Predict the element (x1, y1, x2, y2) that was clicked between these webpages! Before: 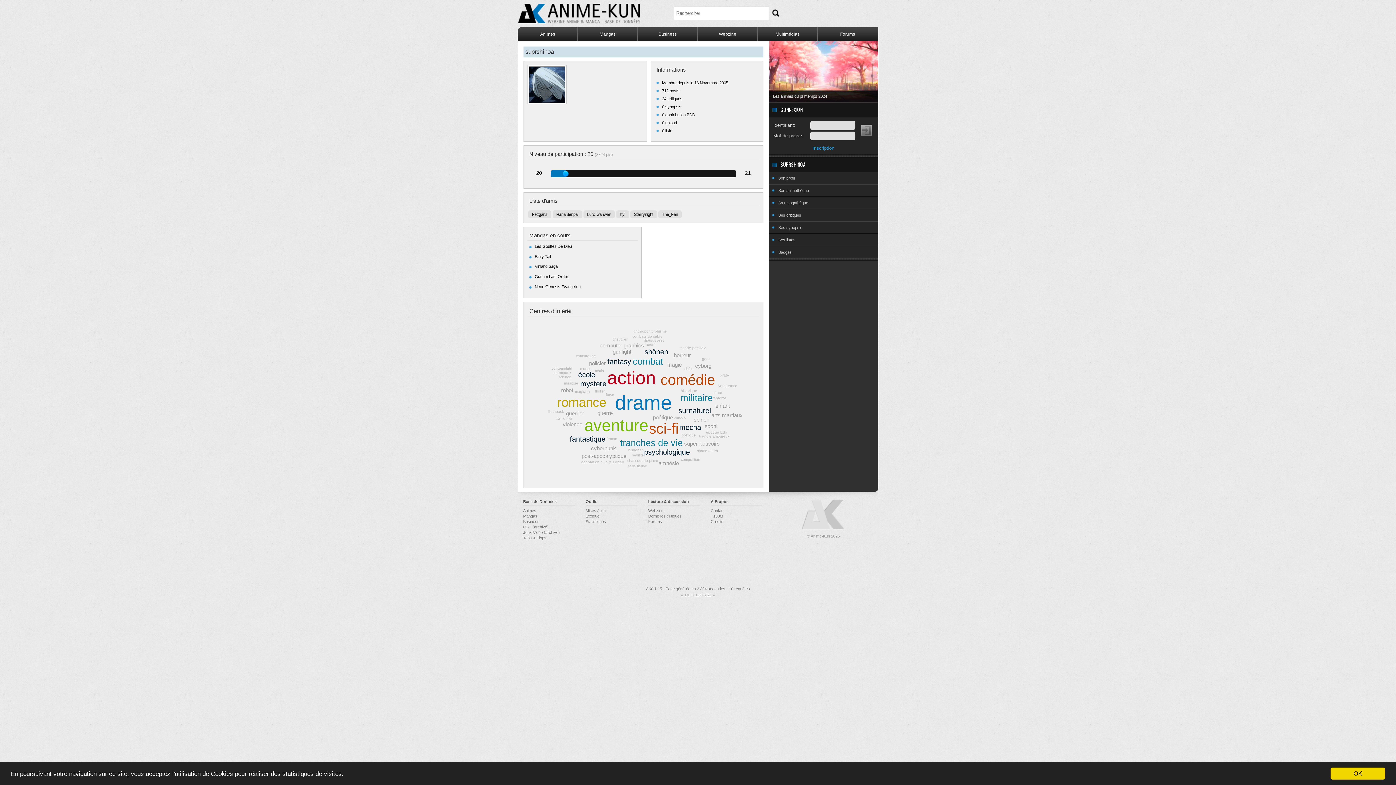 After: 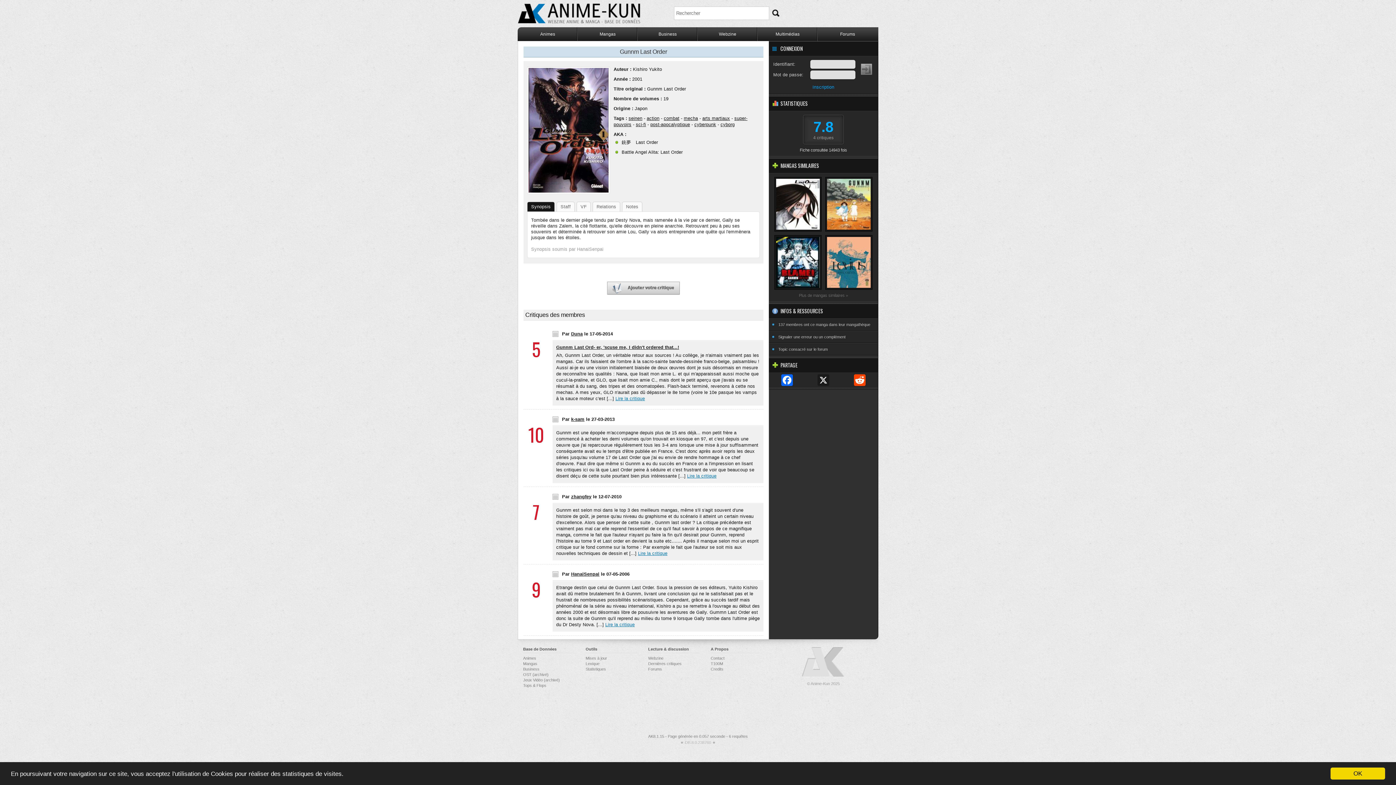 Action: bbox: (534, 274, 568, 278) label: Gunnm Last Order